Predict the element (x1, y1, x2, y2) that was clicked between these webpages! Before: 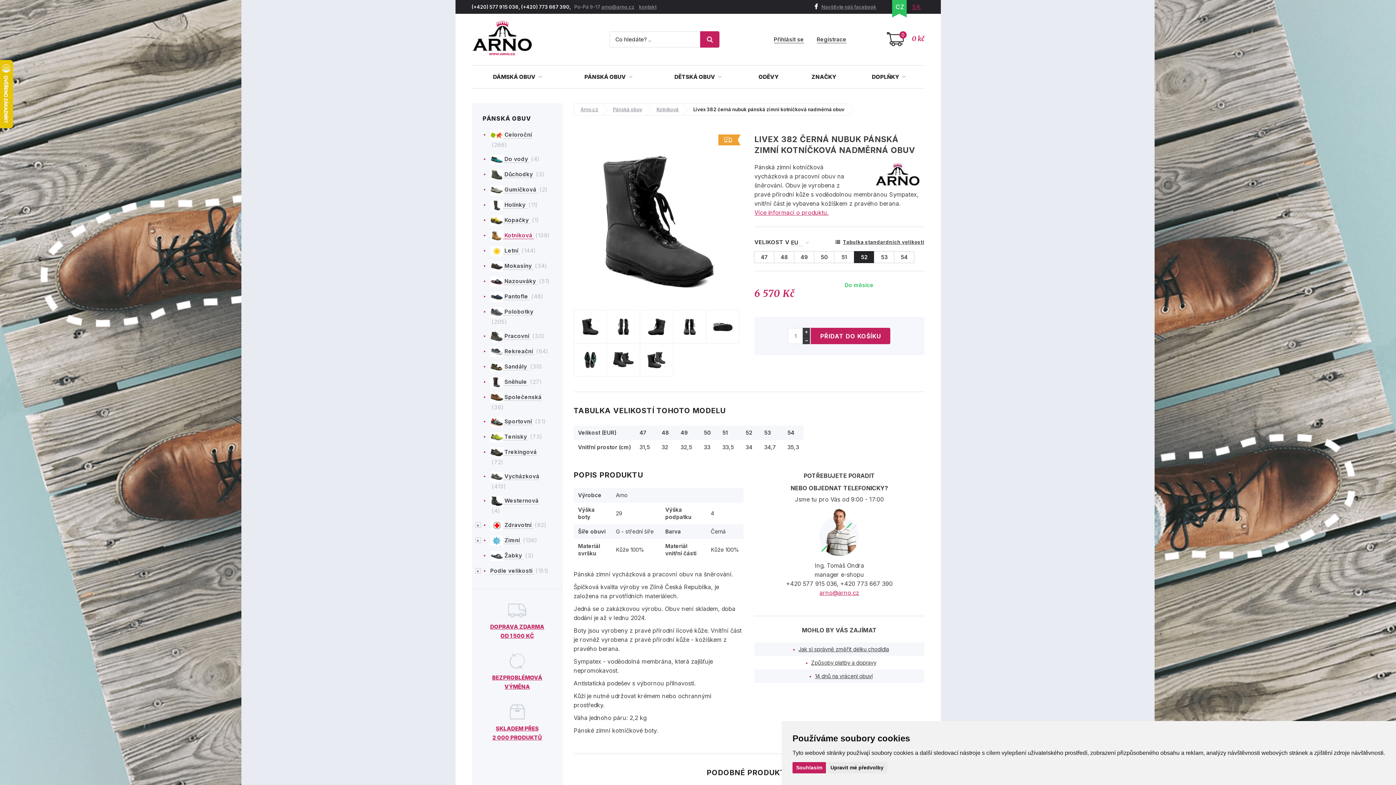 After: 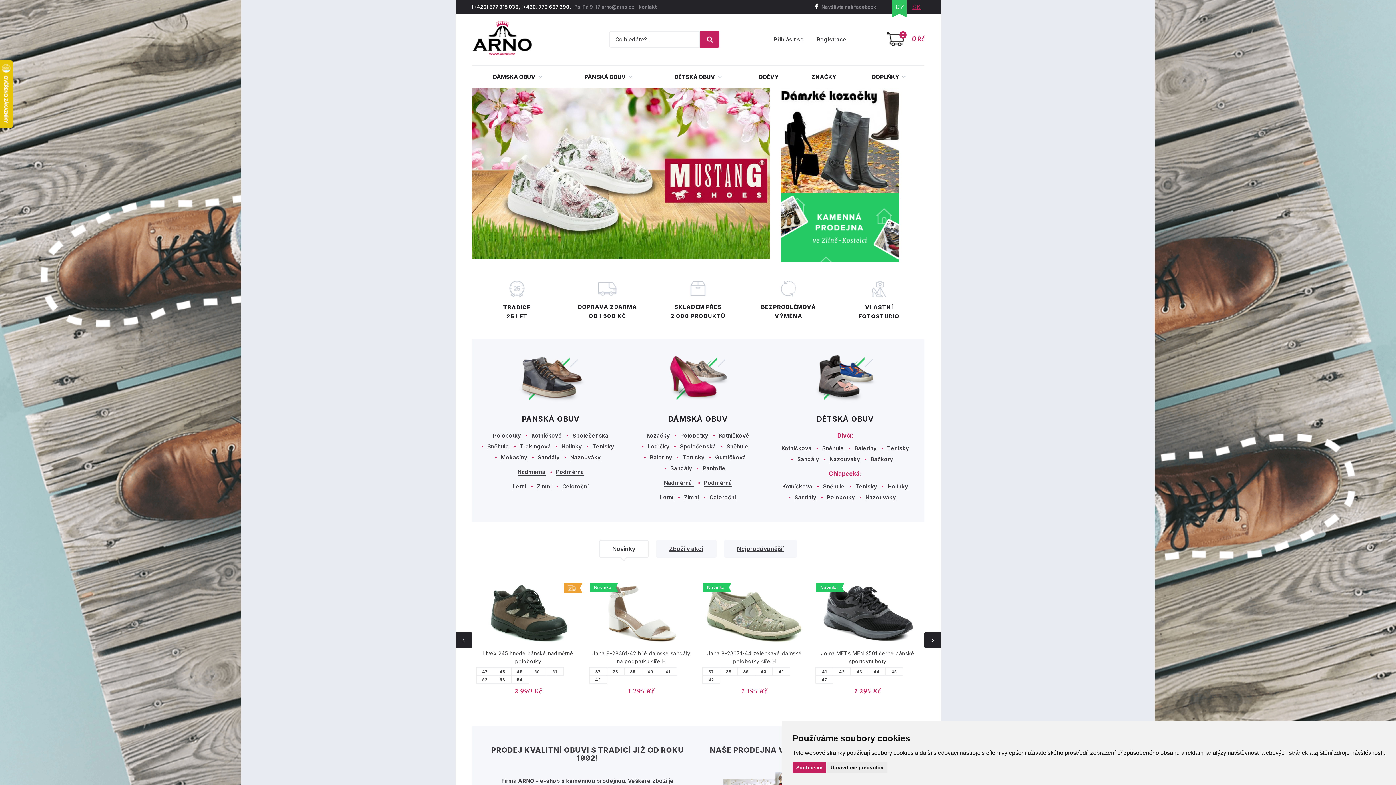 Action: label: Arno.cz bbox: (580, 106, 598, 112)